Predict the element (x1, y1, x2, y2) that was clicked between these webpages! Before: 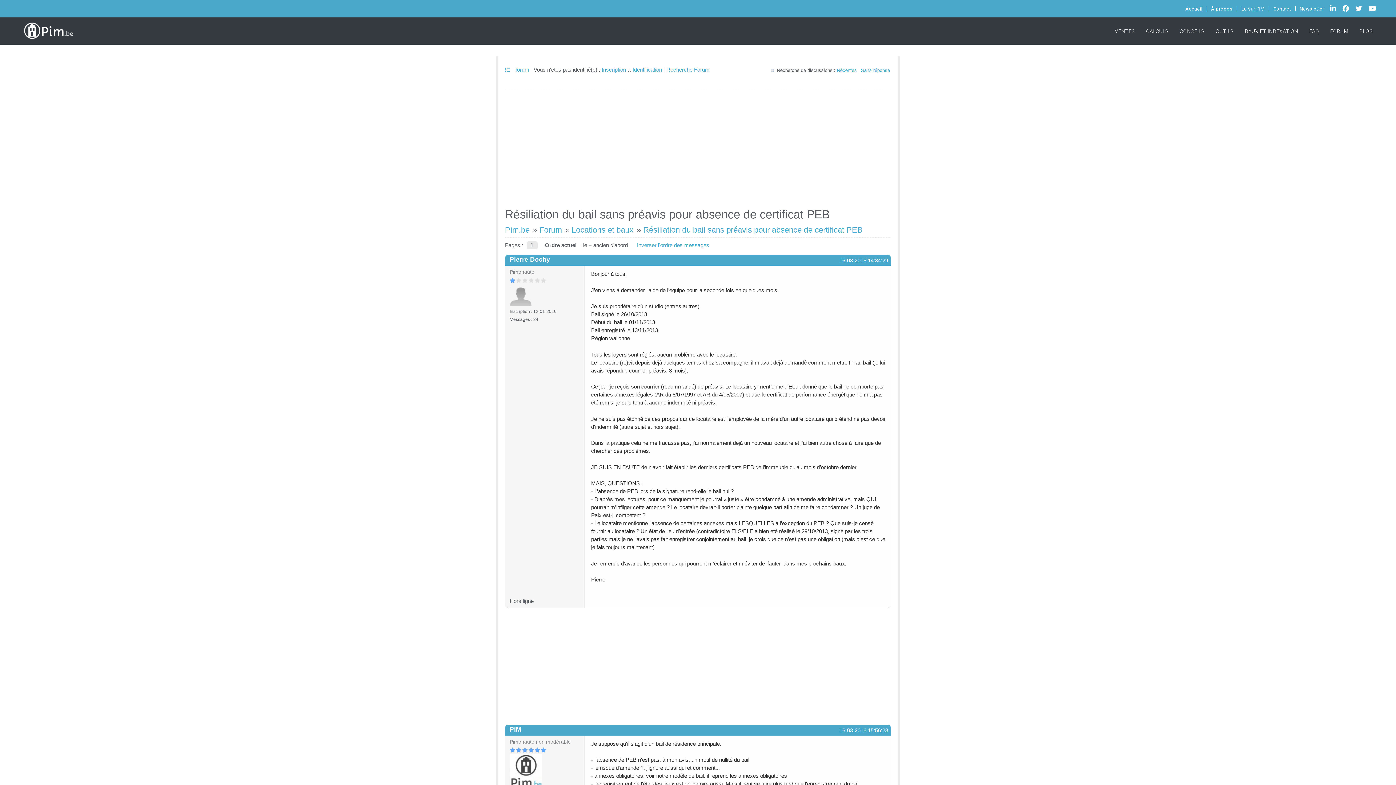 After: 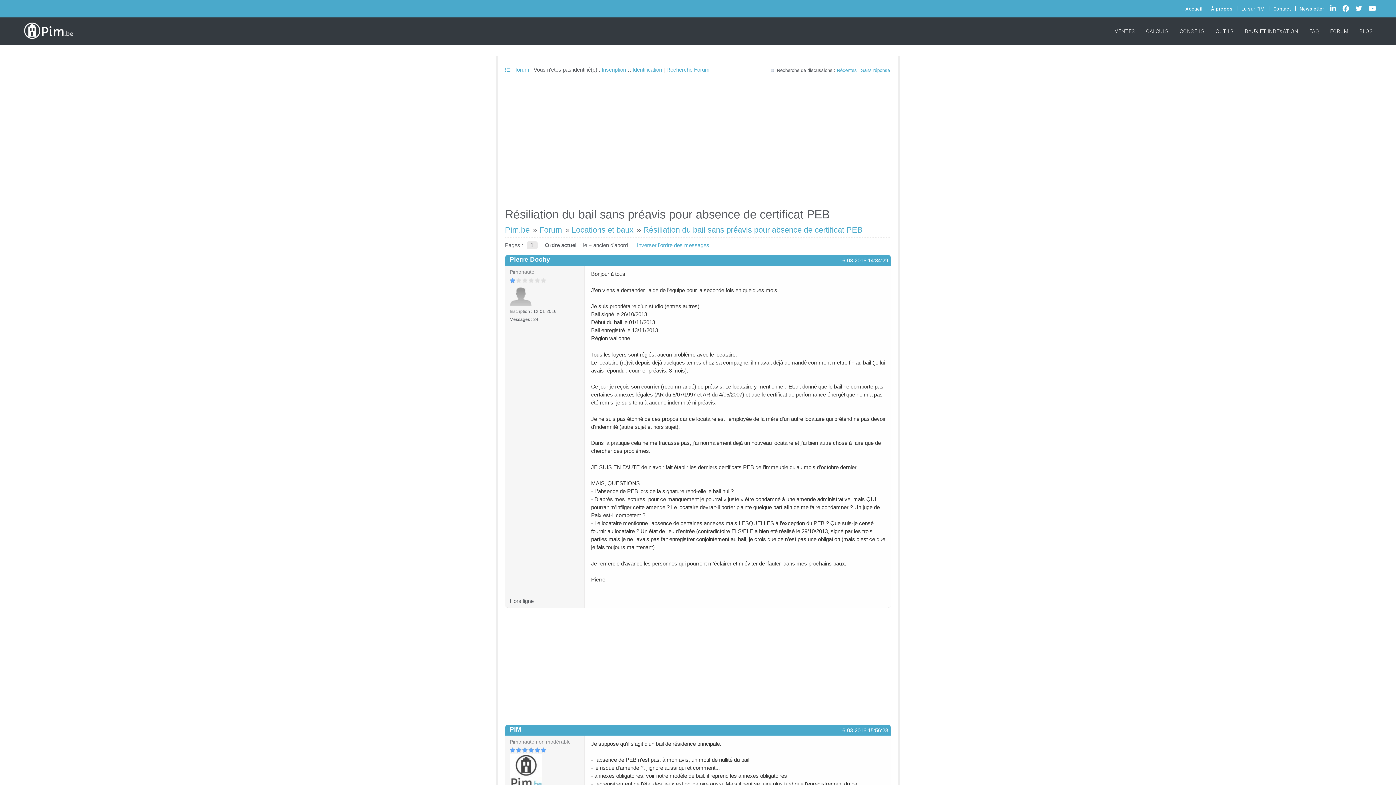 Action: bbox: (1340, 5, 1352, 12)